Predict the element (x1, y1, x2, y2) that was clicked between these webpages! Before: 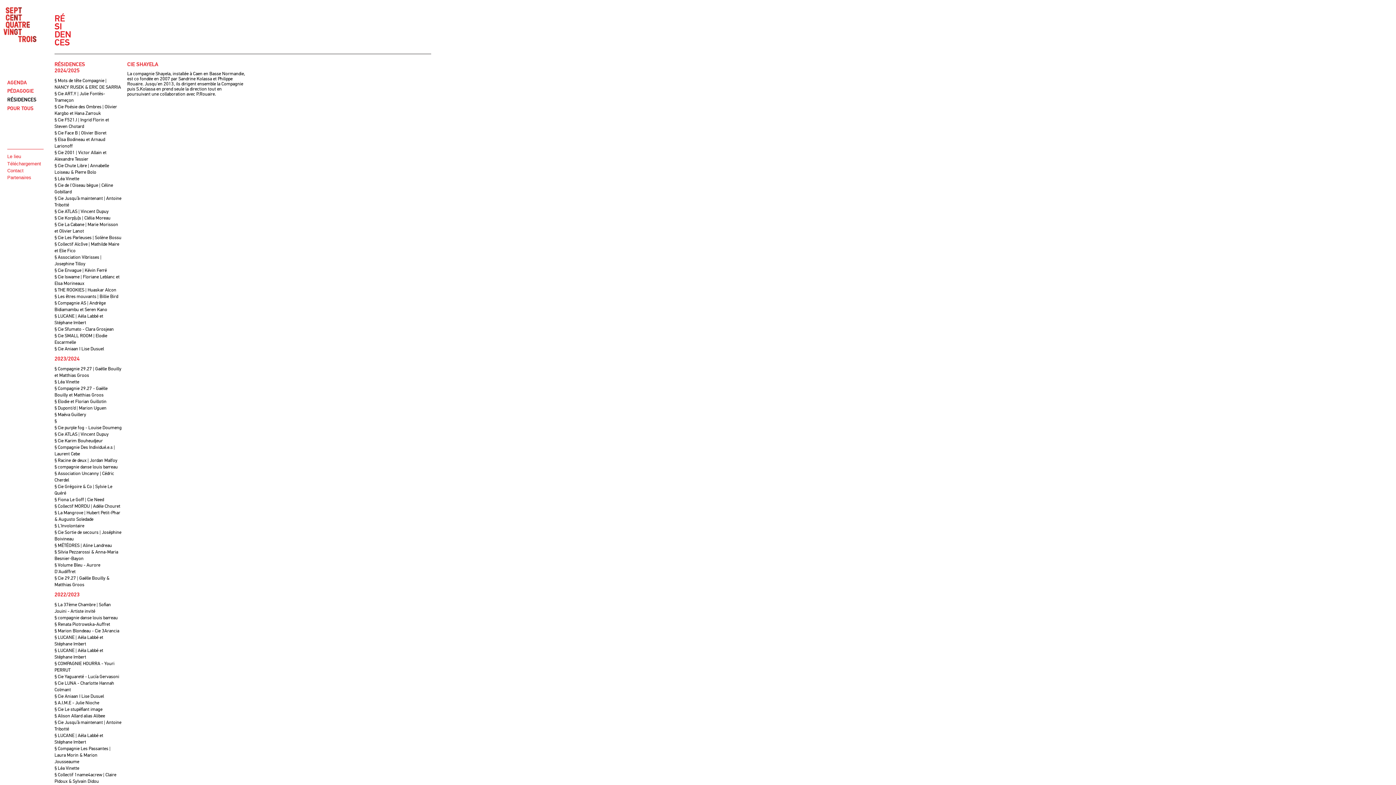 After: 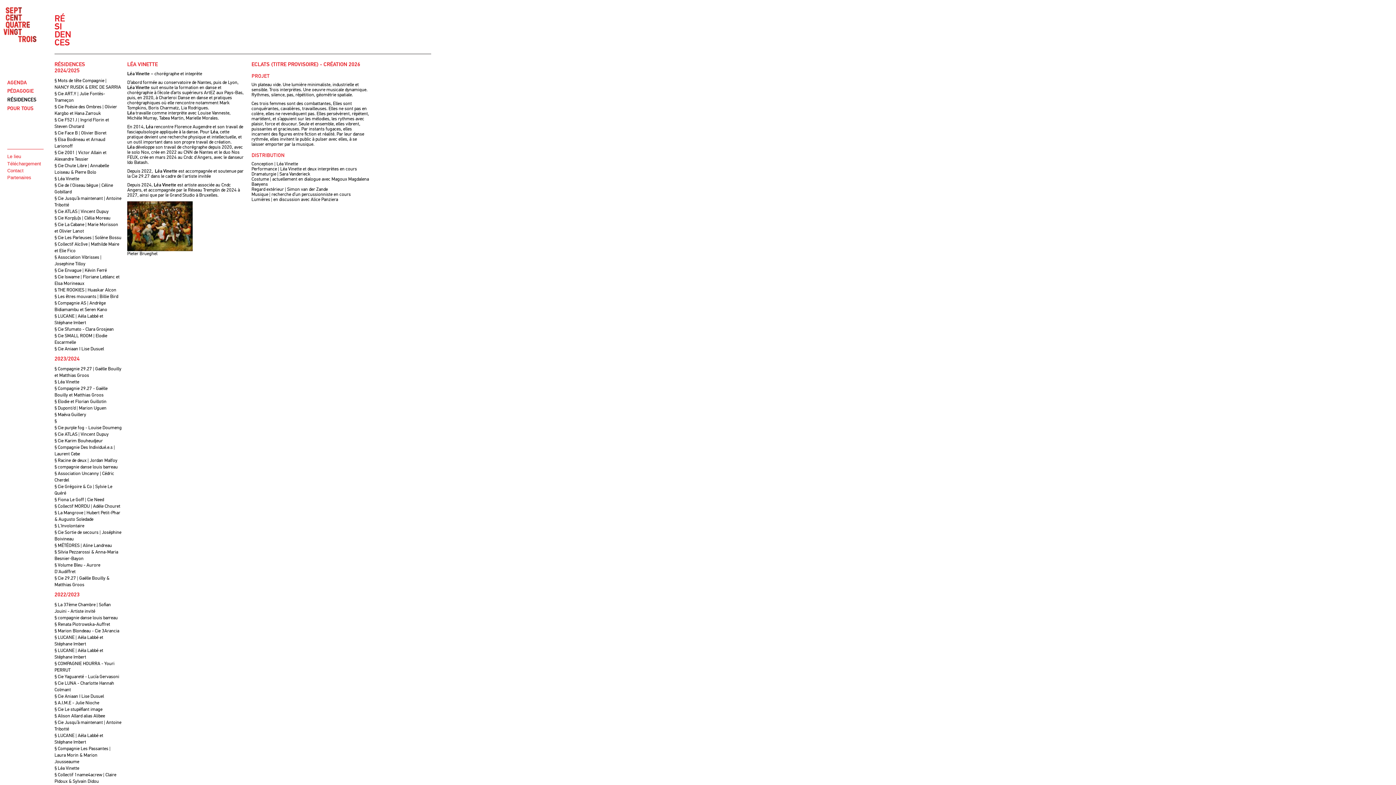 Action: bbox: (54, 176, 79, 181) label: § Léa Vinette